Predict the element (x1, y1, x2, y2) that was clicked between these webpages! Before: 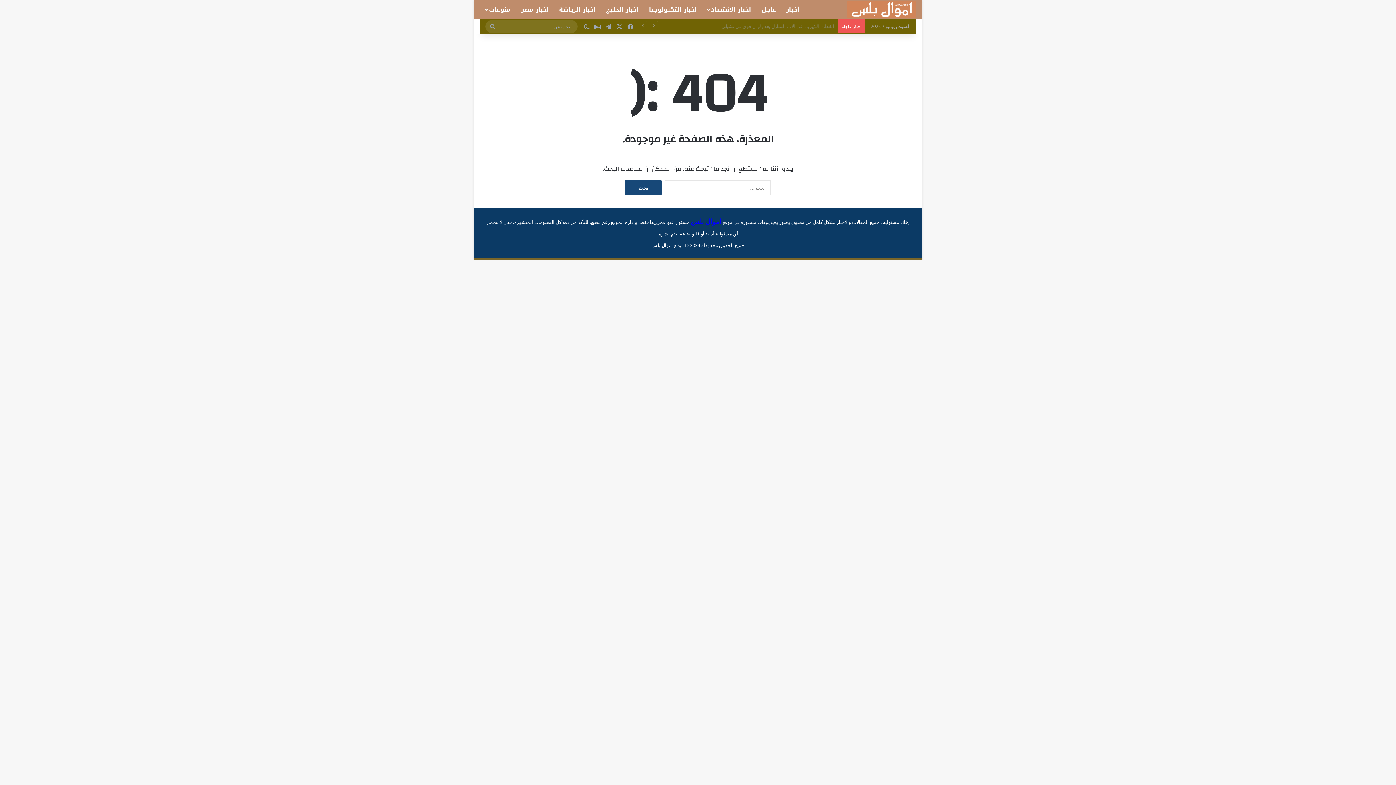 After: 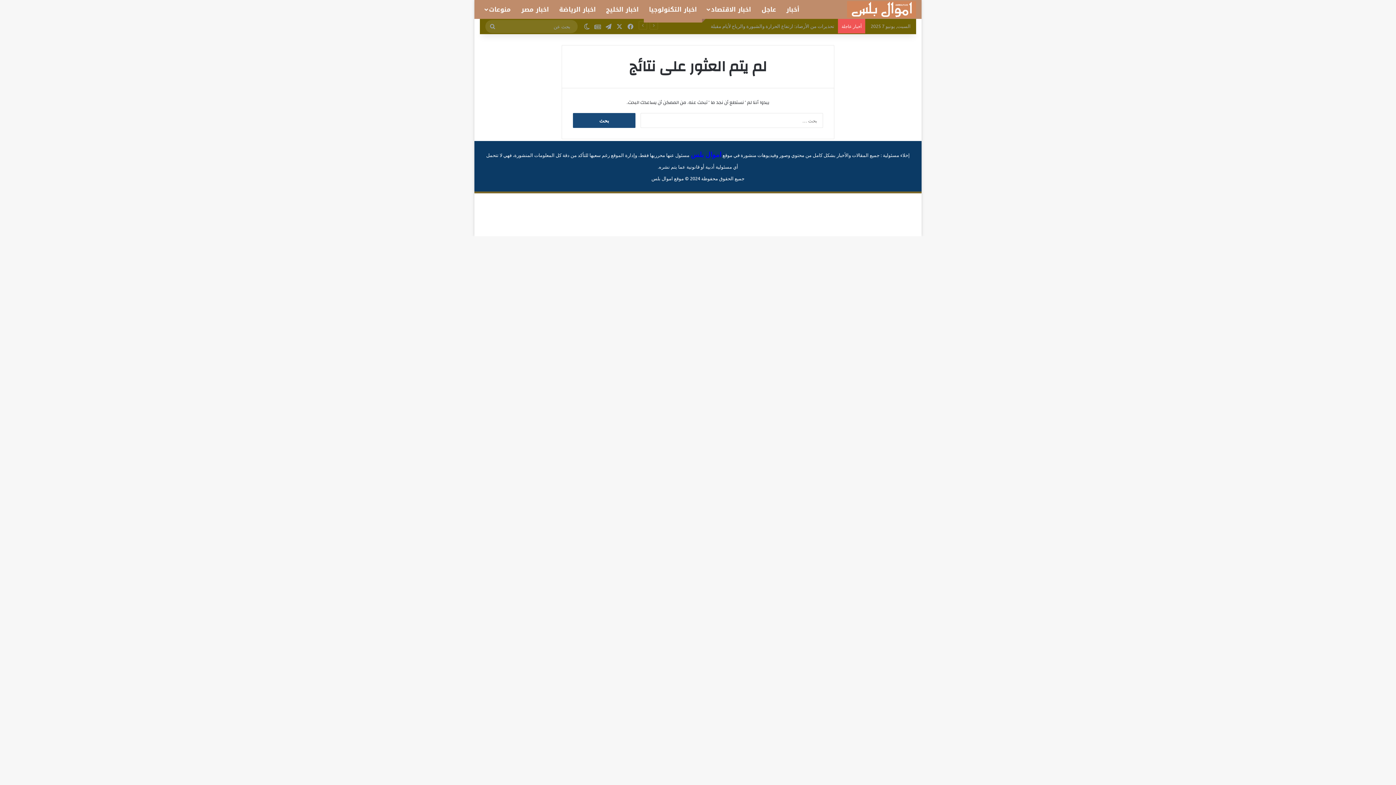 Action: bbox: (644, 0, 702, 18) label: اخبار التكنولوجيا